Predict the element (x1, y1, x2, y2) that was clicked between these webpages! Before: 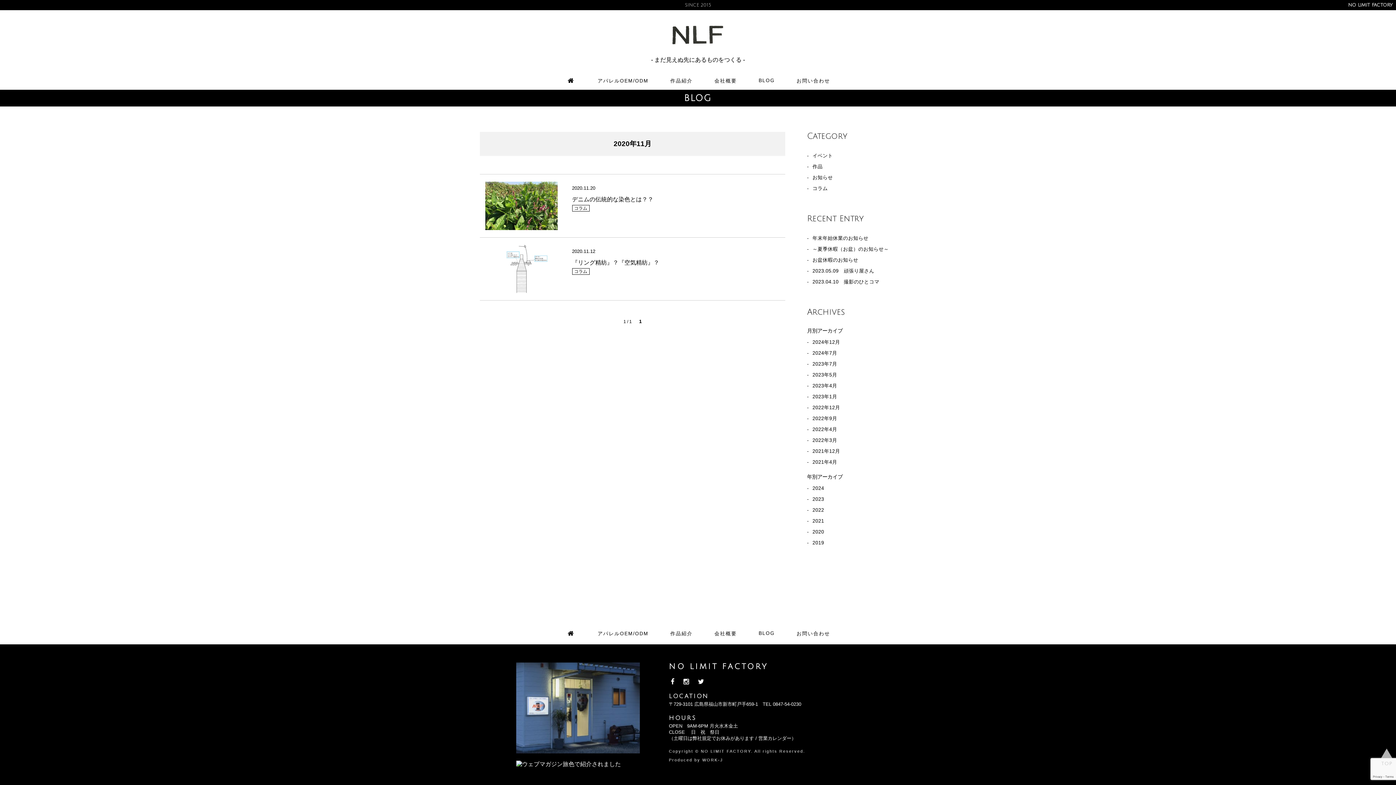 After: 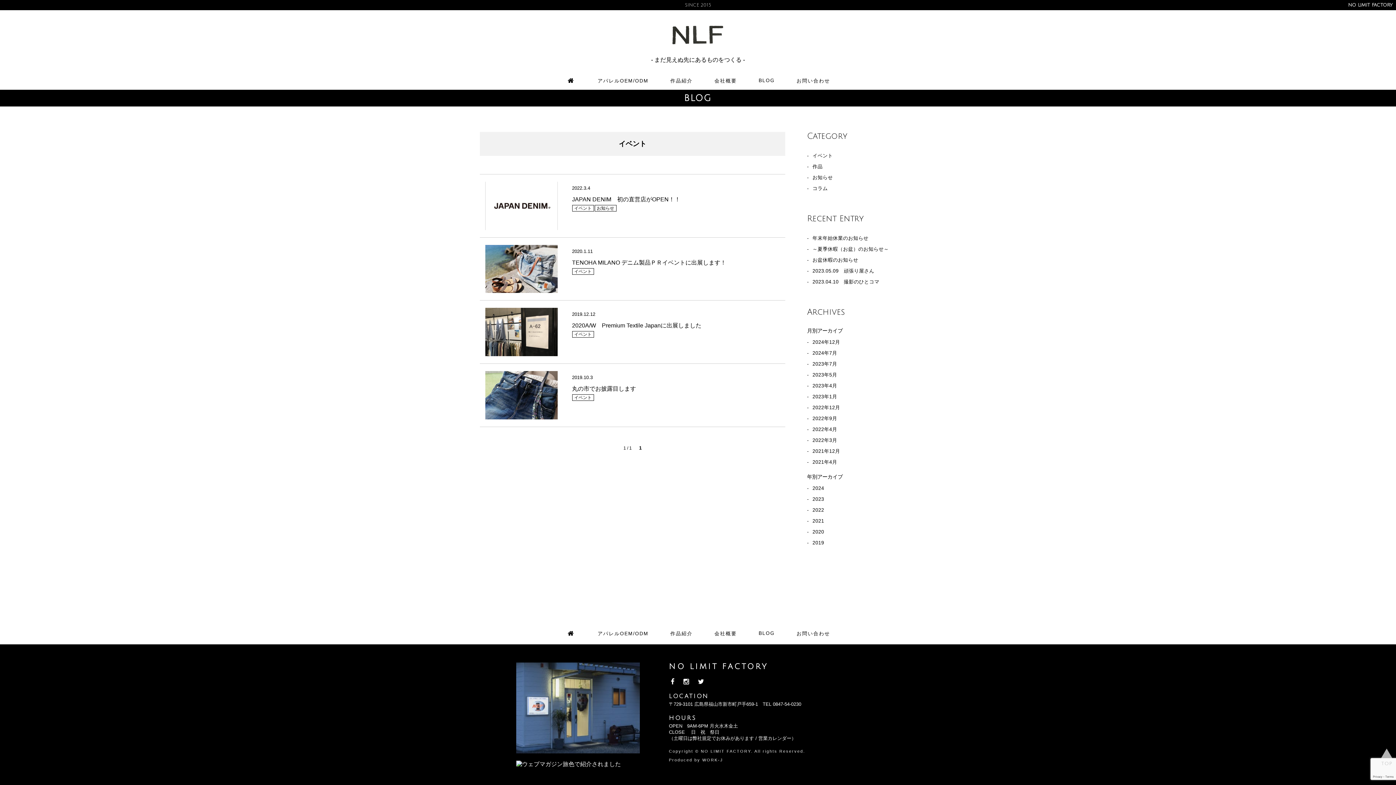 Action: label: イベント bbox: (812, 153, 833, 158)